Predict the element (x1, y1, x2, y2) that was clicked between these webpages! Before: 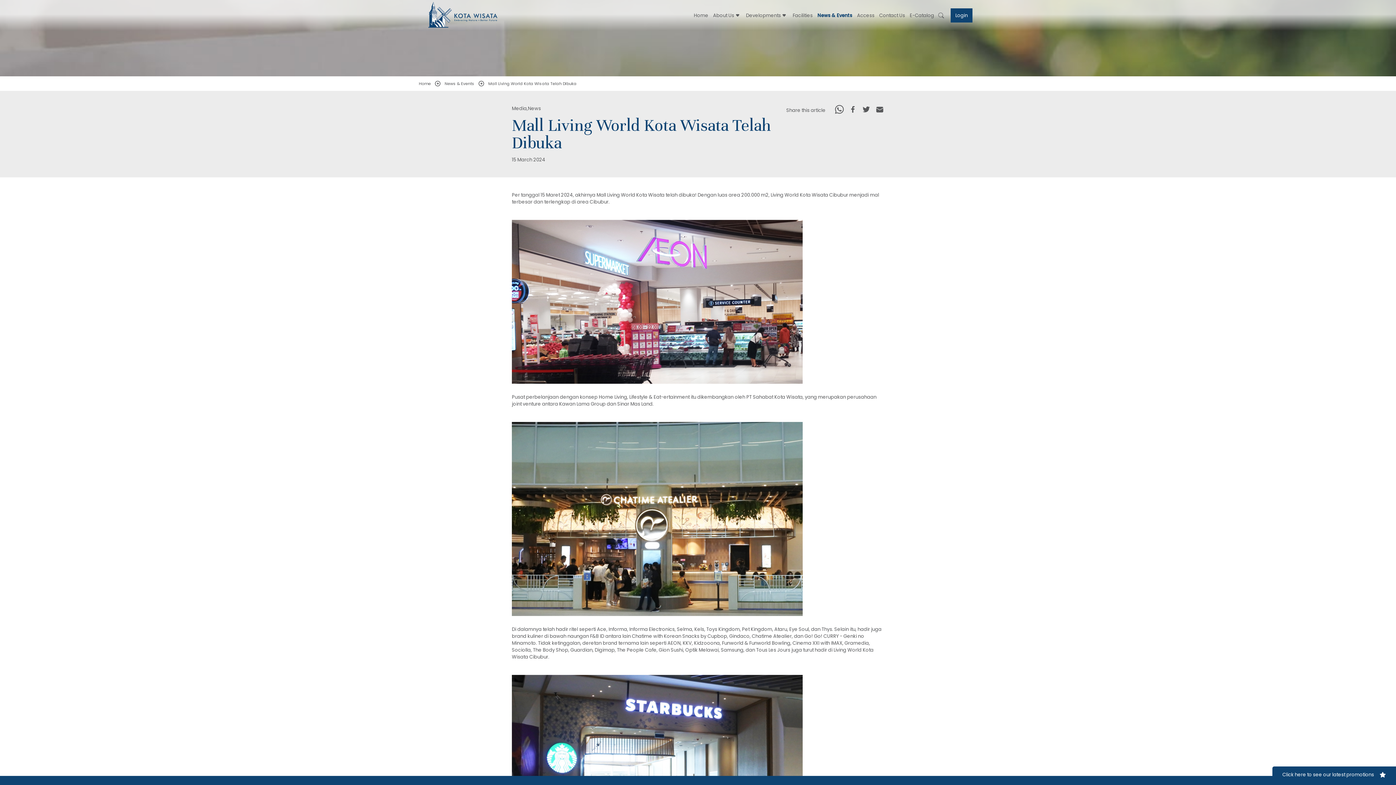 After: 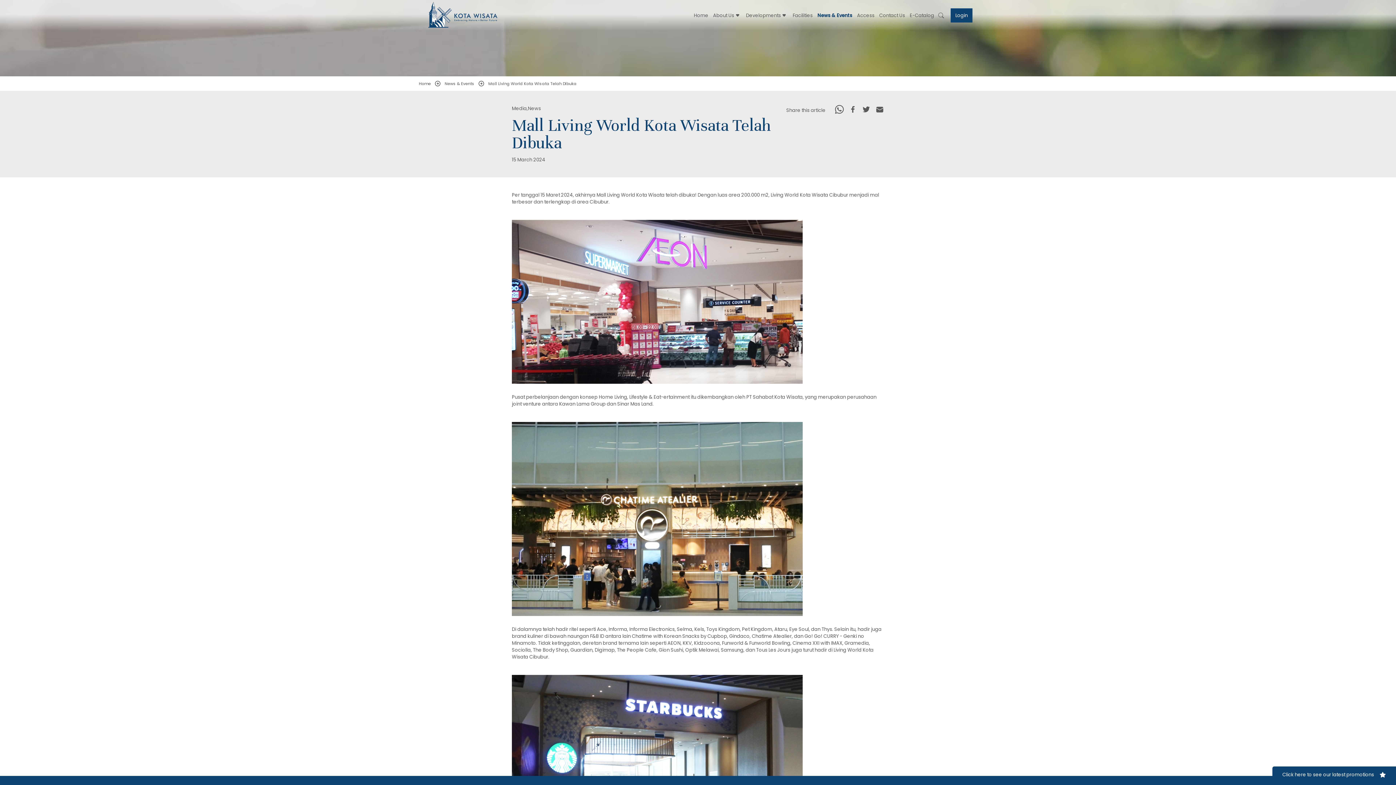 Action: label: Whatsapp bbox: (835, 105, 844, 113)